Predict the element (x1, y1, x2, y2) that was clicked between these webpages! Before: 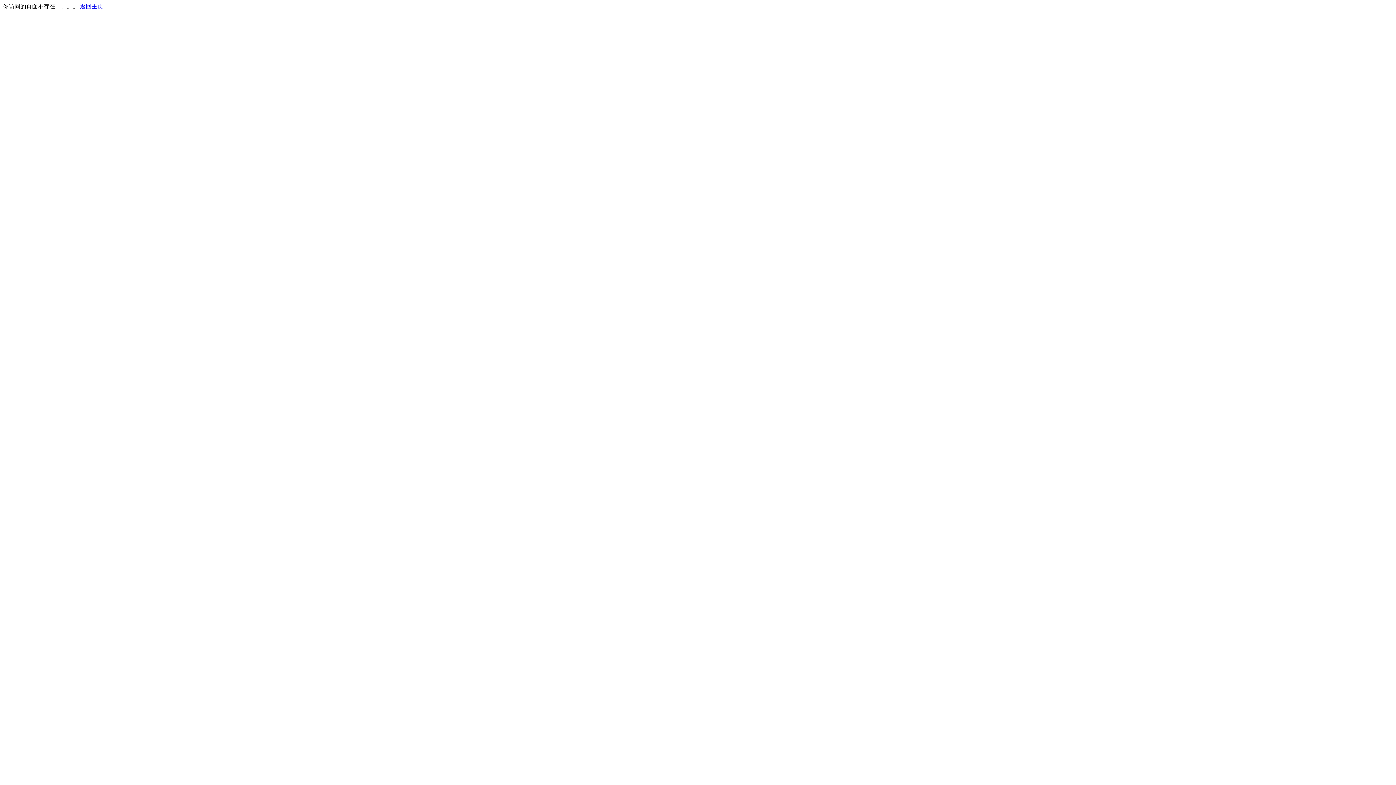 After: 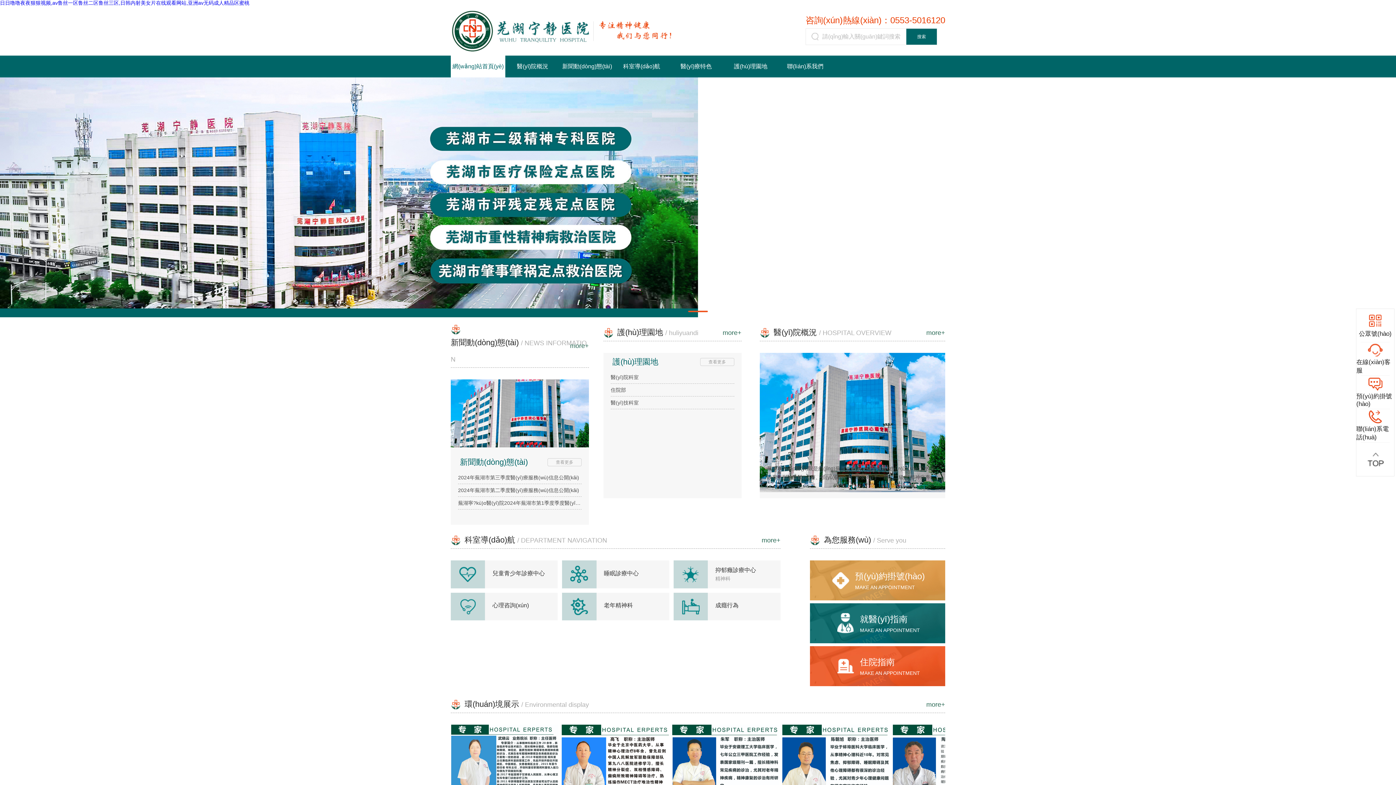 Action: label: 返回主页 bbox: (80, 3, 103, 9)